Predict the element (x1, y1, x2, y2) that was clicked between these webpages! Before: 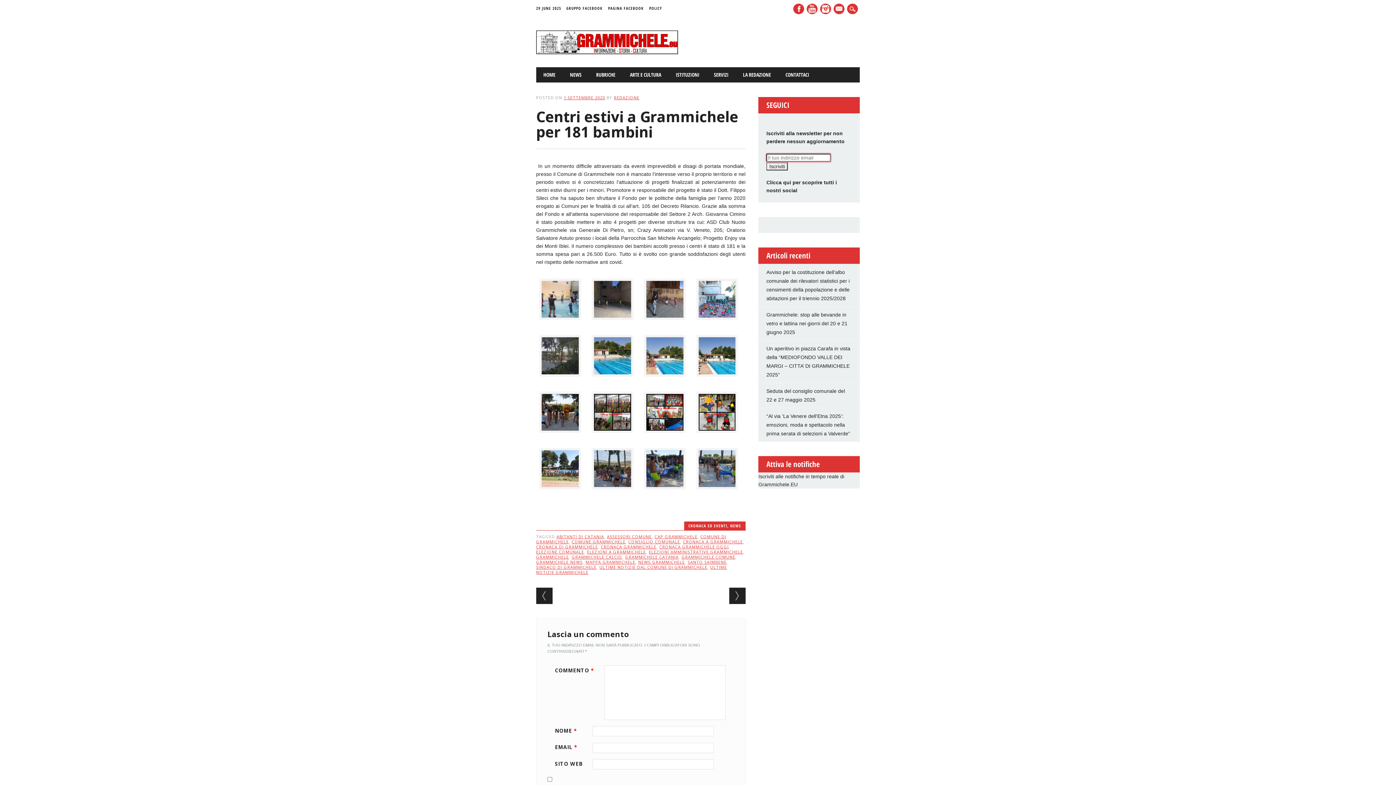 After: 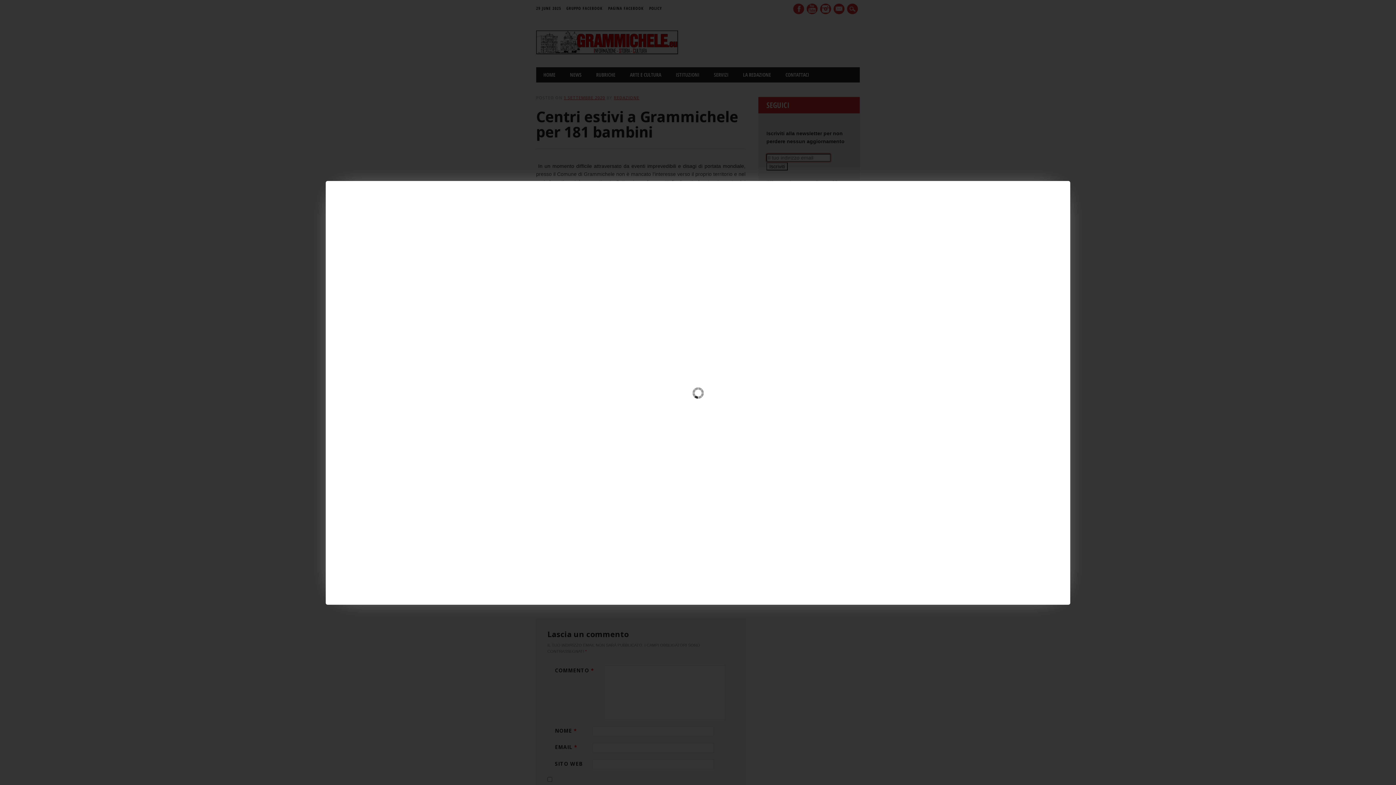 Action: bbox: (588, 444, 636, 500)